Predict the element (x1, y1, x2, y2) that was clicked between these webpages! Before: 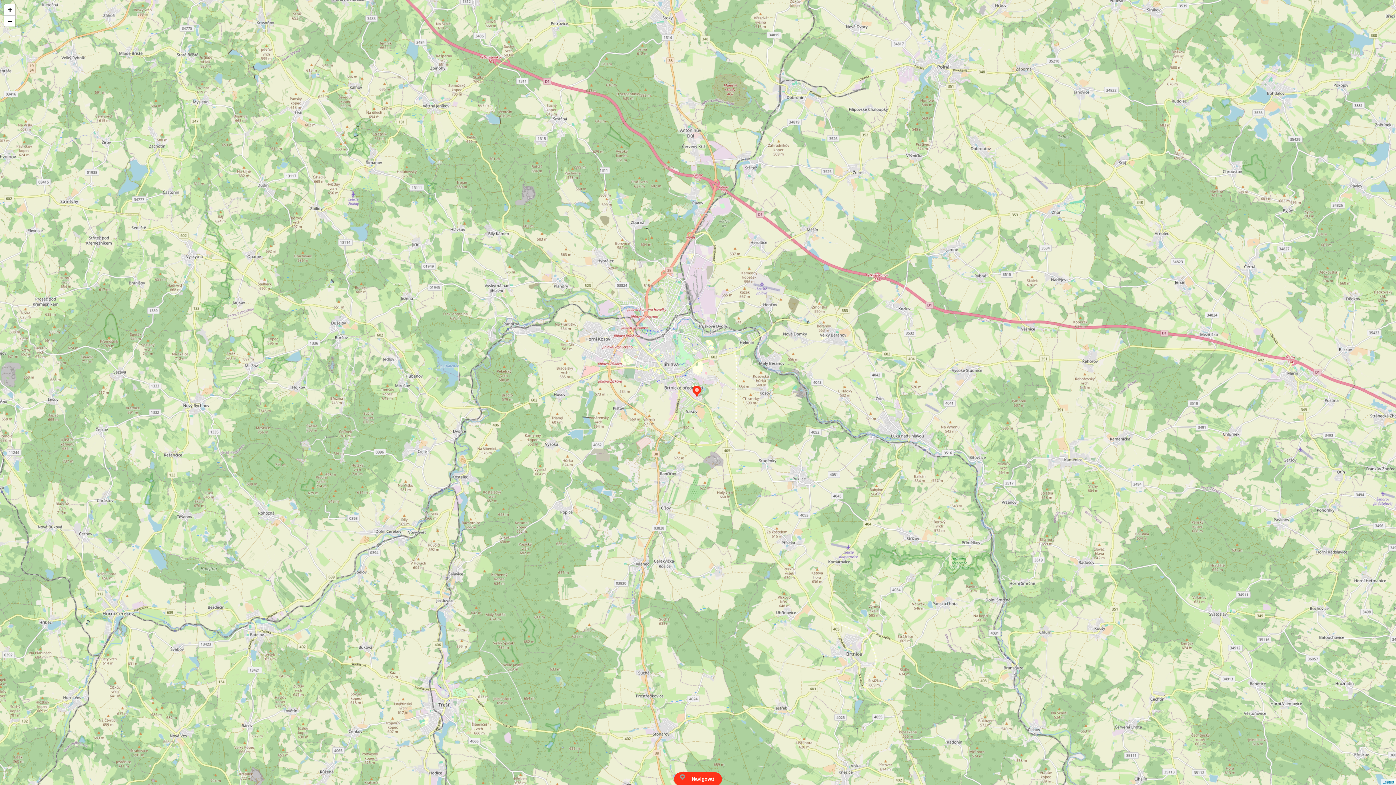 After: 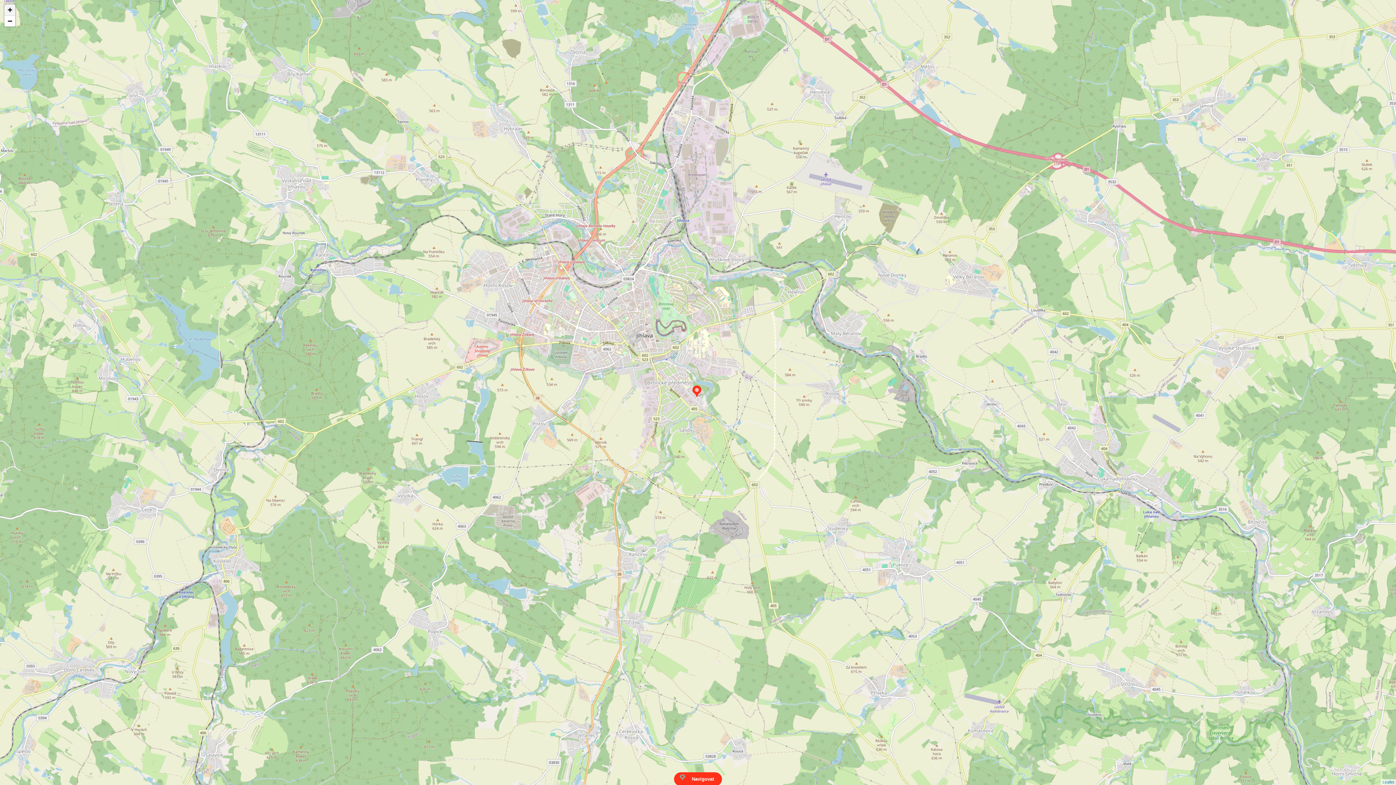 Action: bbox: (4, 4, 15, 15) label: Zoom in